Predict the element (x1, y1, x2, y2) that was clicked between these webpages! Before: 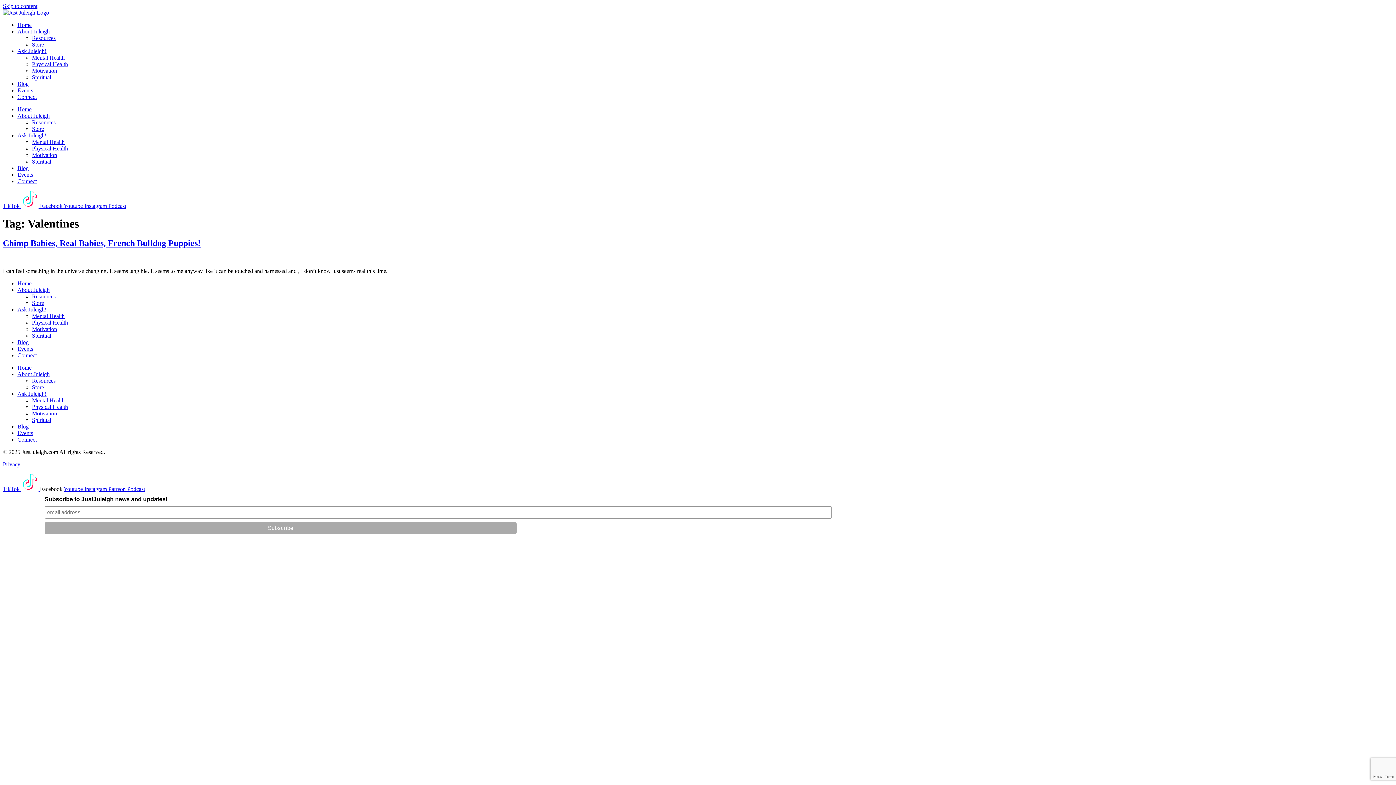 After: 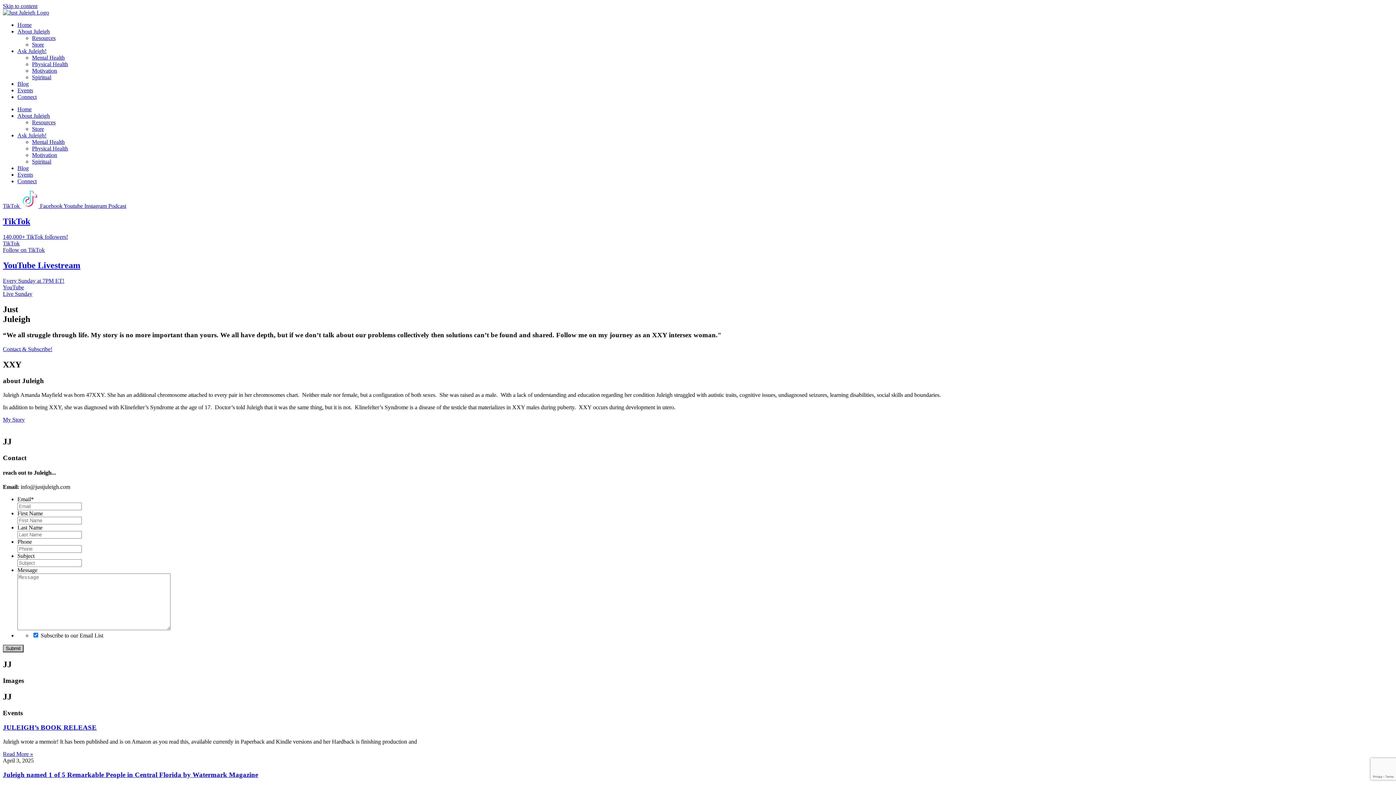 Action: bbox: (17, 280, 31, 286) label: Home